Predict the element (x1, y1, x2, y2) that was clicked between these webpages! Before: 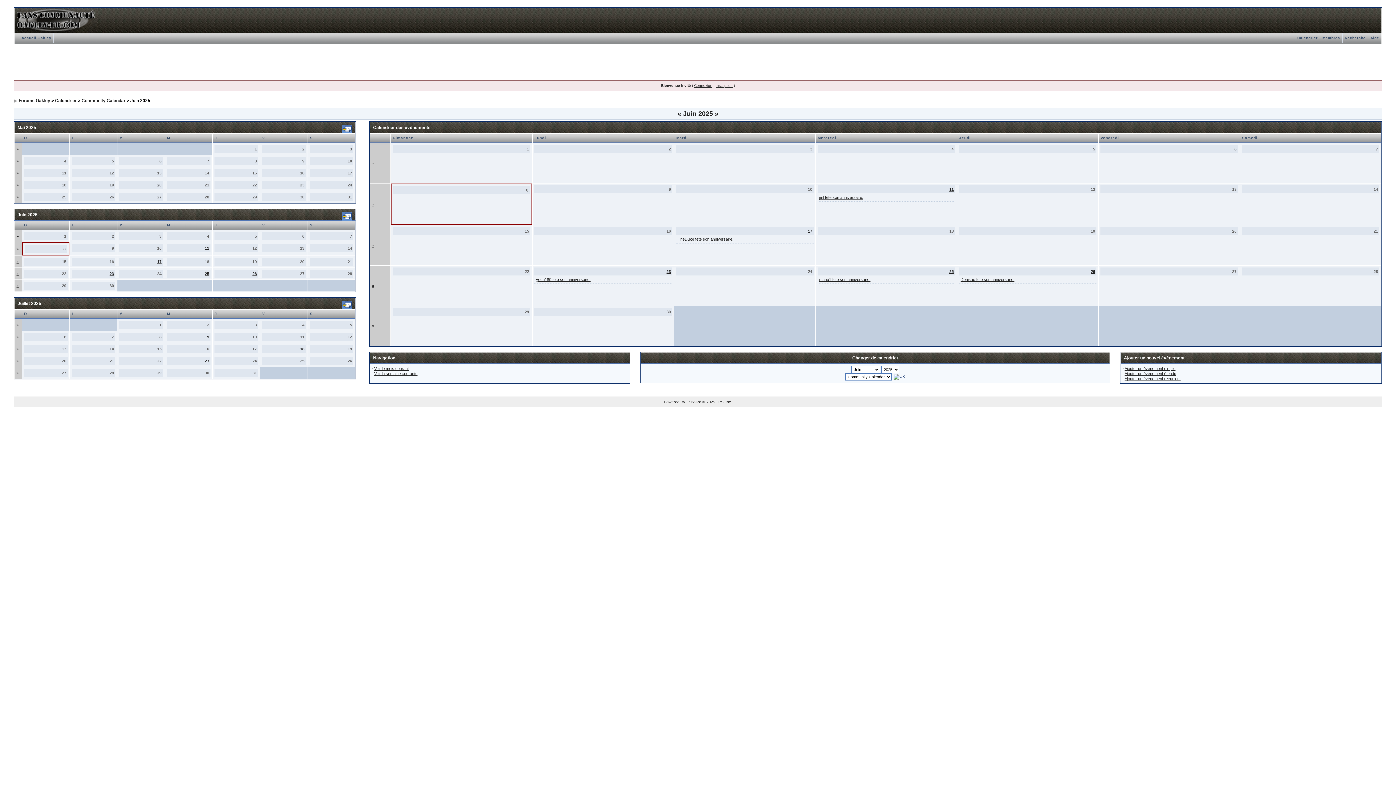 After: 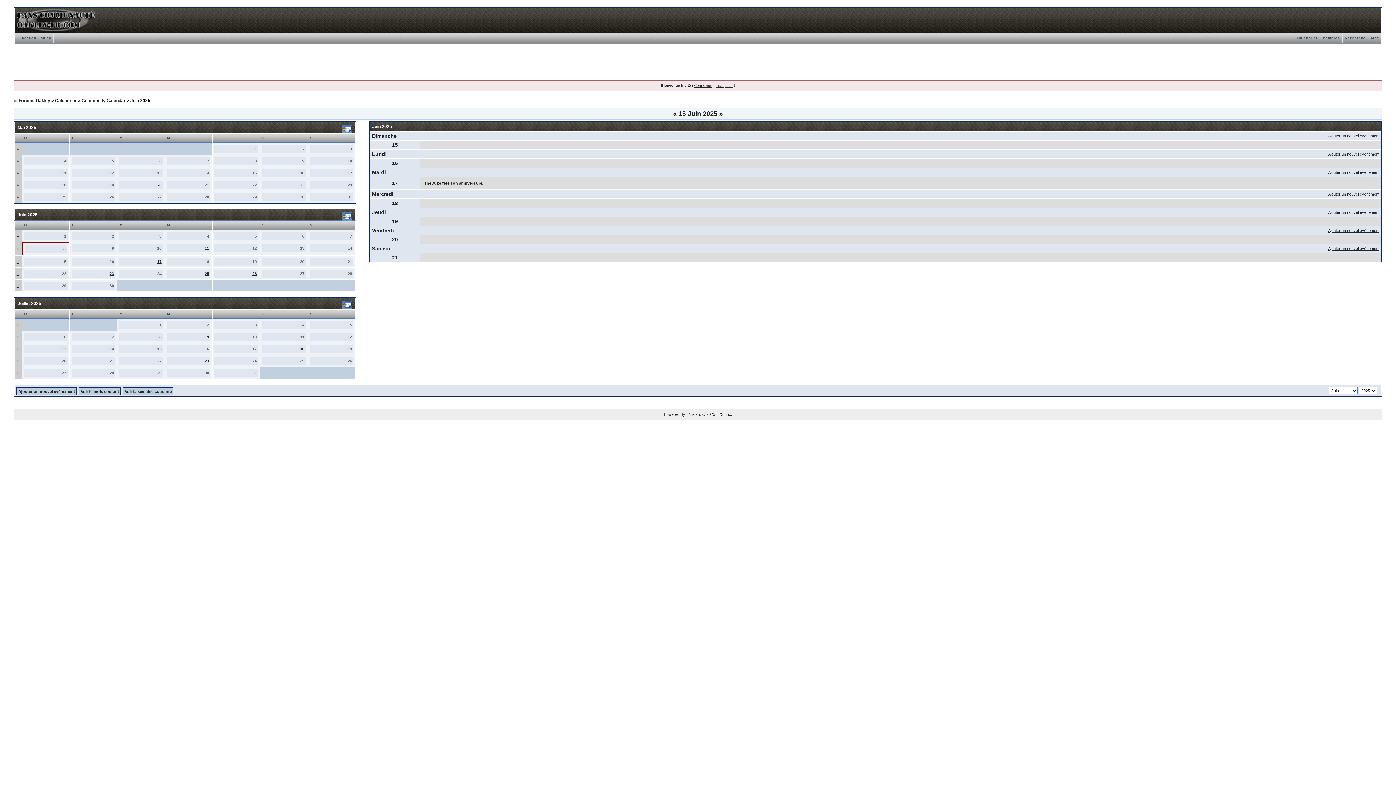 Action: label: » bbox: (372, 243, 374, 247)